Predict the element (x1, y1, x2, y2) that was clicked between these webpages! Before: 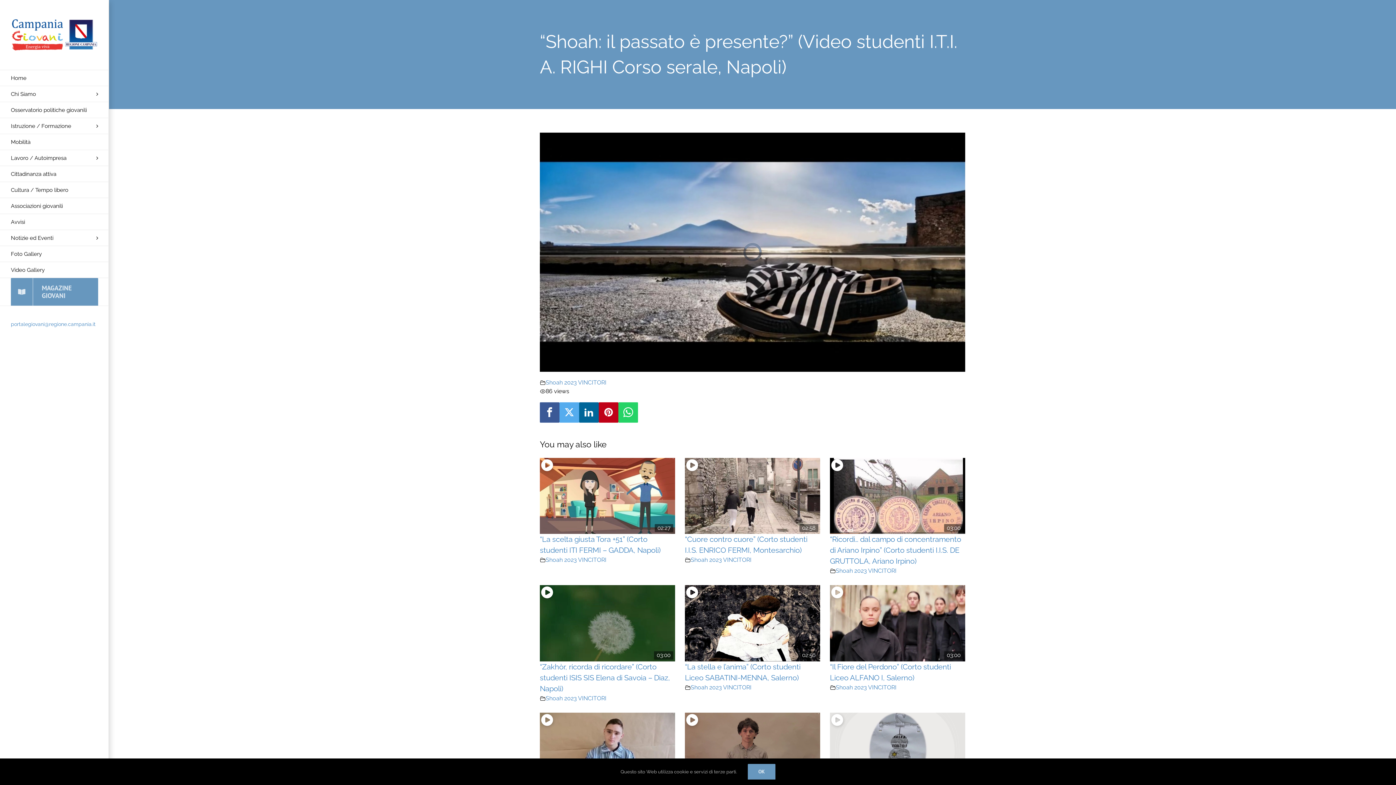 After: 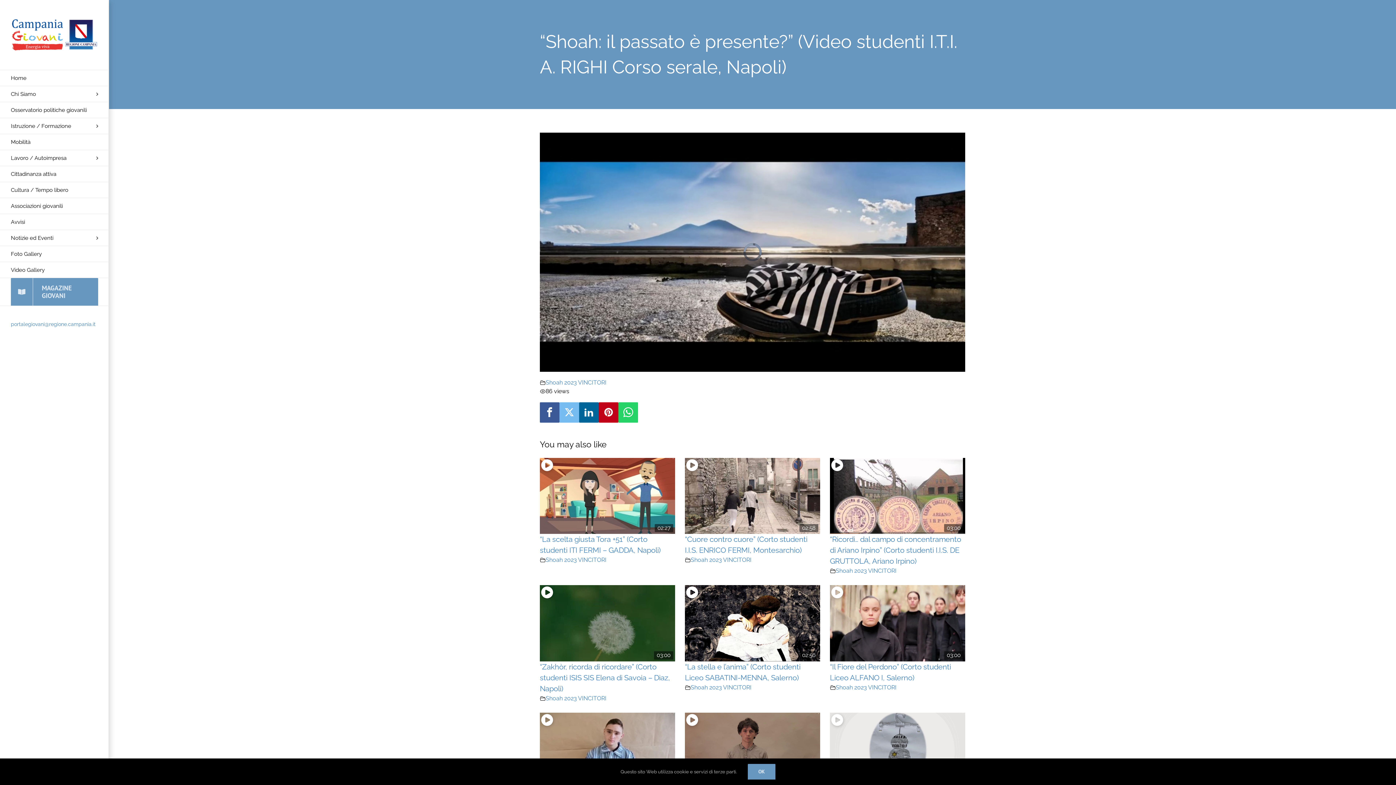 Action: bbox: (559, 402, 579, 422)